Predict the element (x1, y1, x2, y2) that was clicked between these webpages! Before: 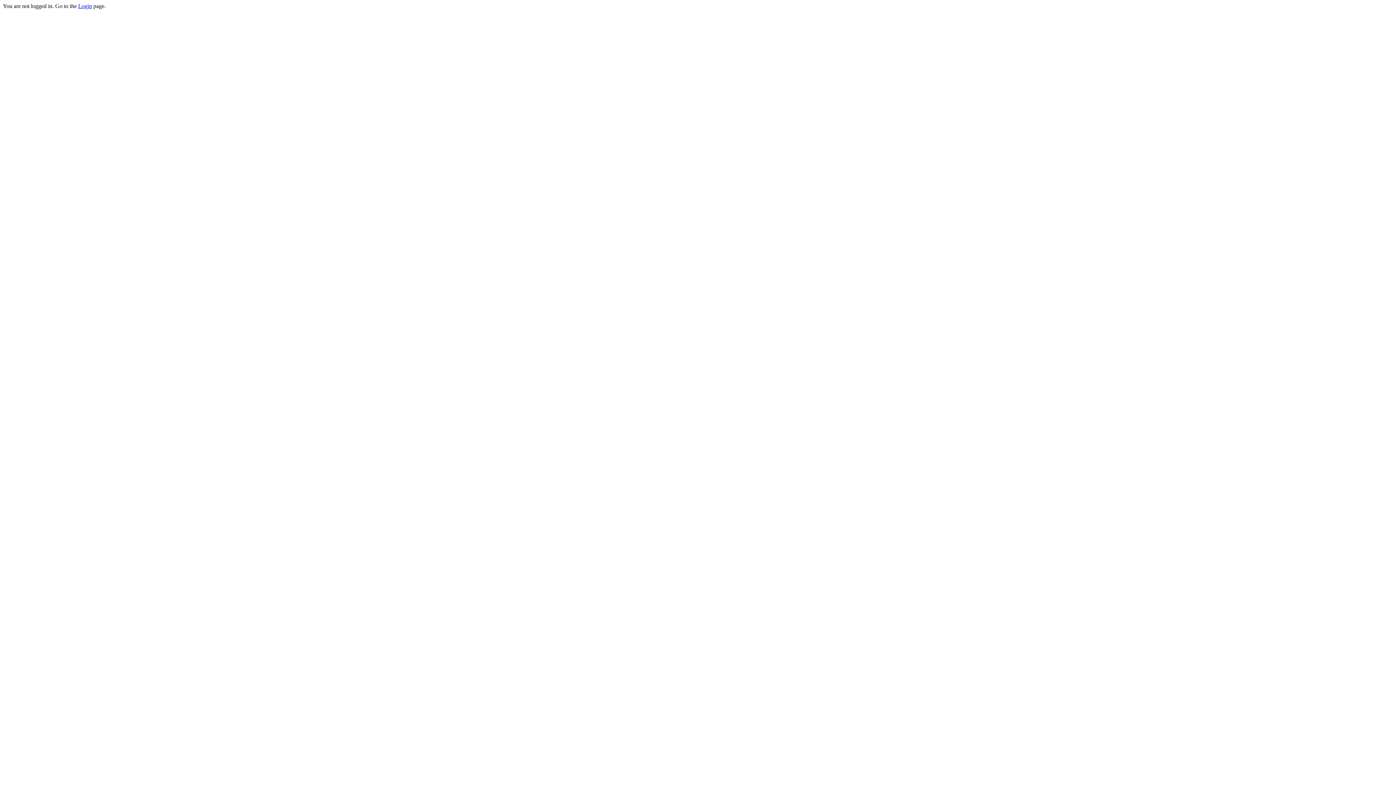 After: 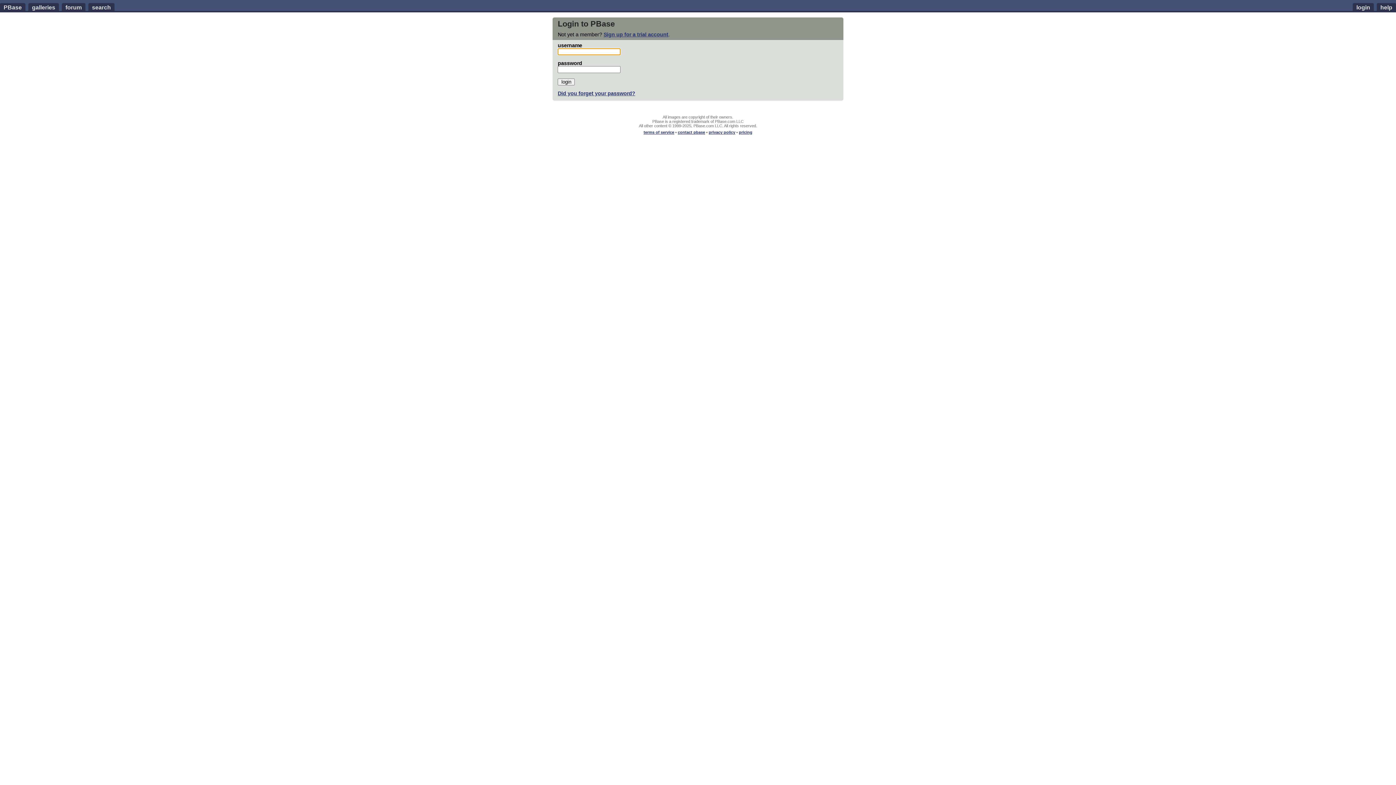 Action: bbox: (78, 2, 92, 9) label: Login